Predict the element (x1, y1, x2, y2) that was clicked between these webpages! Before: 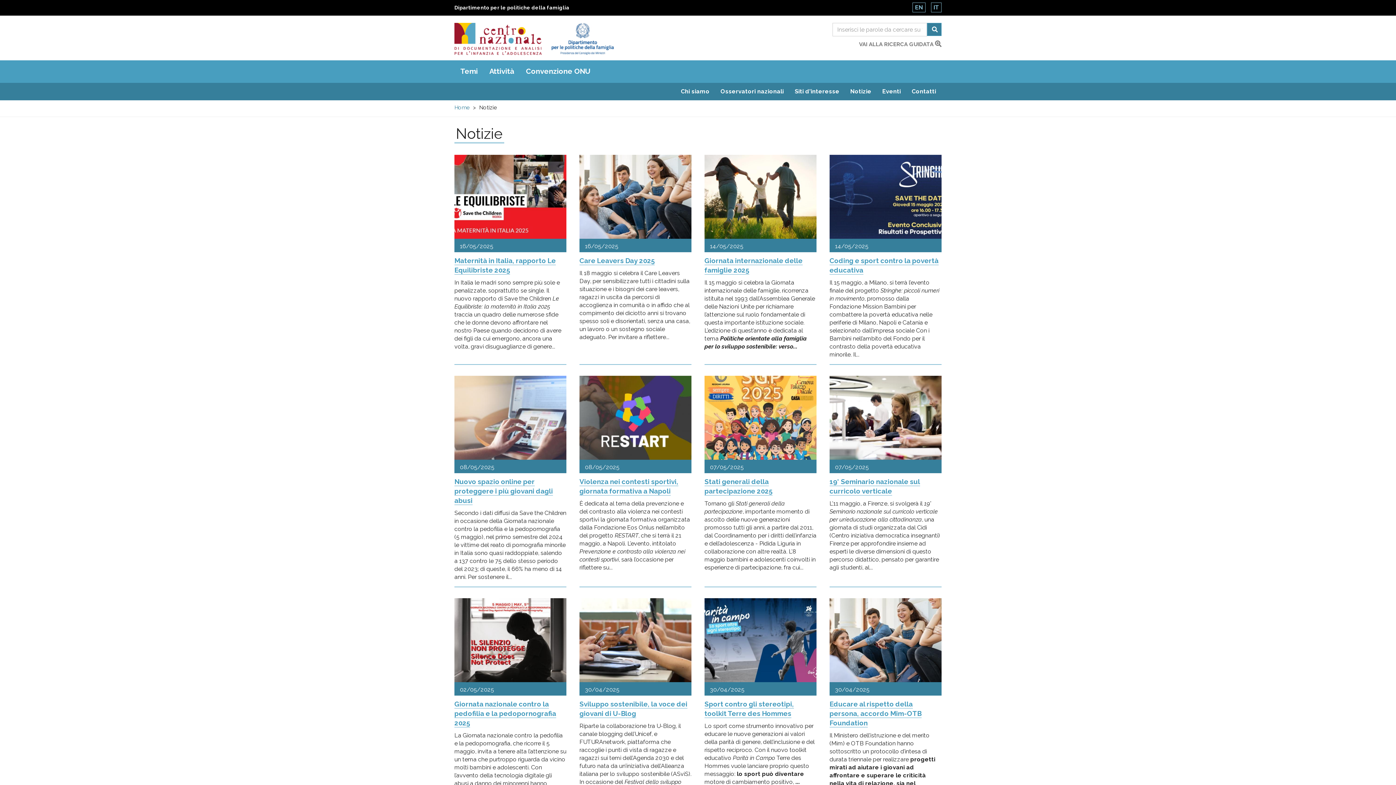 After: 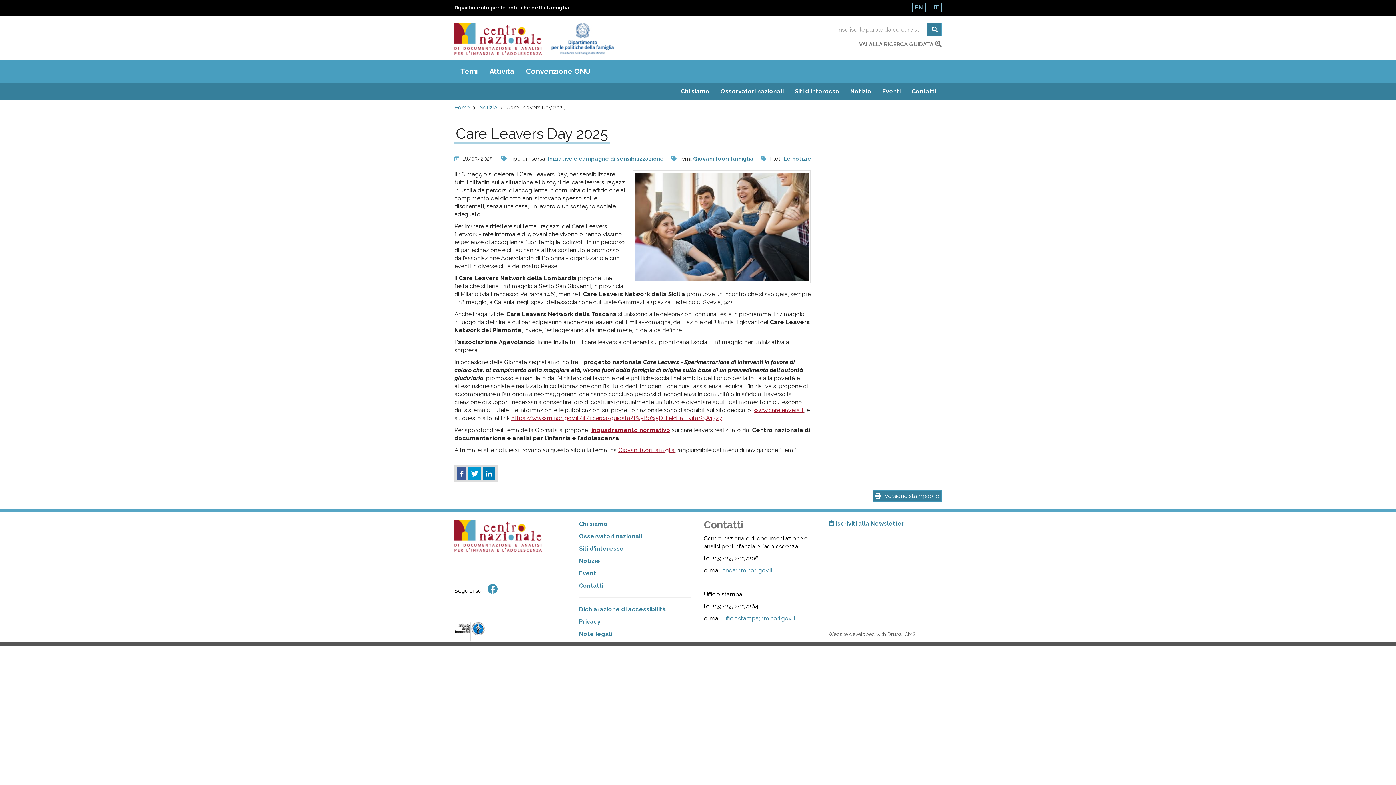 Action: bbox: (579, 154, 691, 238)